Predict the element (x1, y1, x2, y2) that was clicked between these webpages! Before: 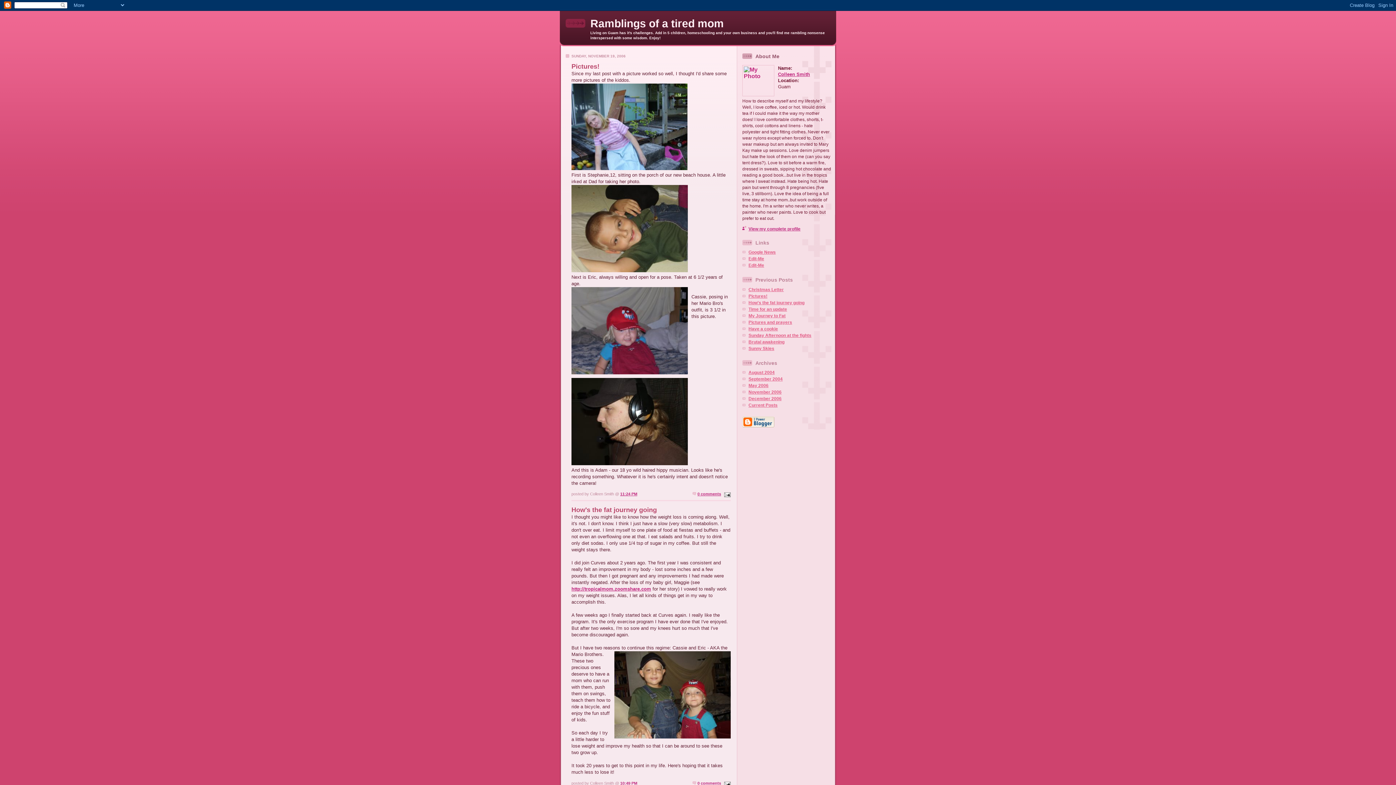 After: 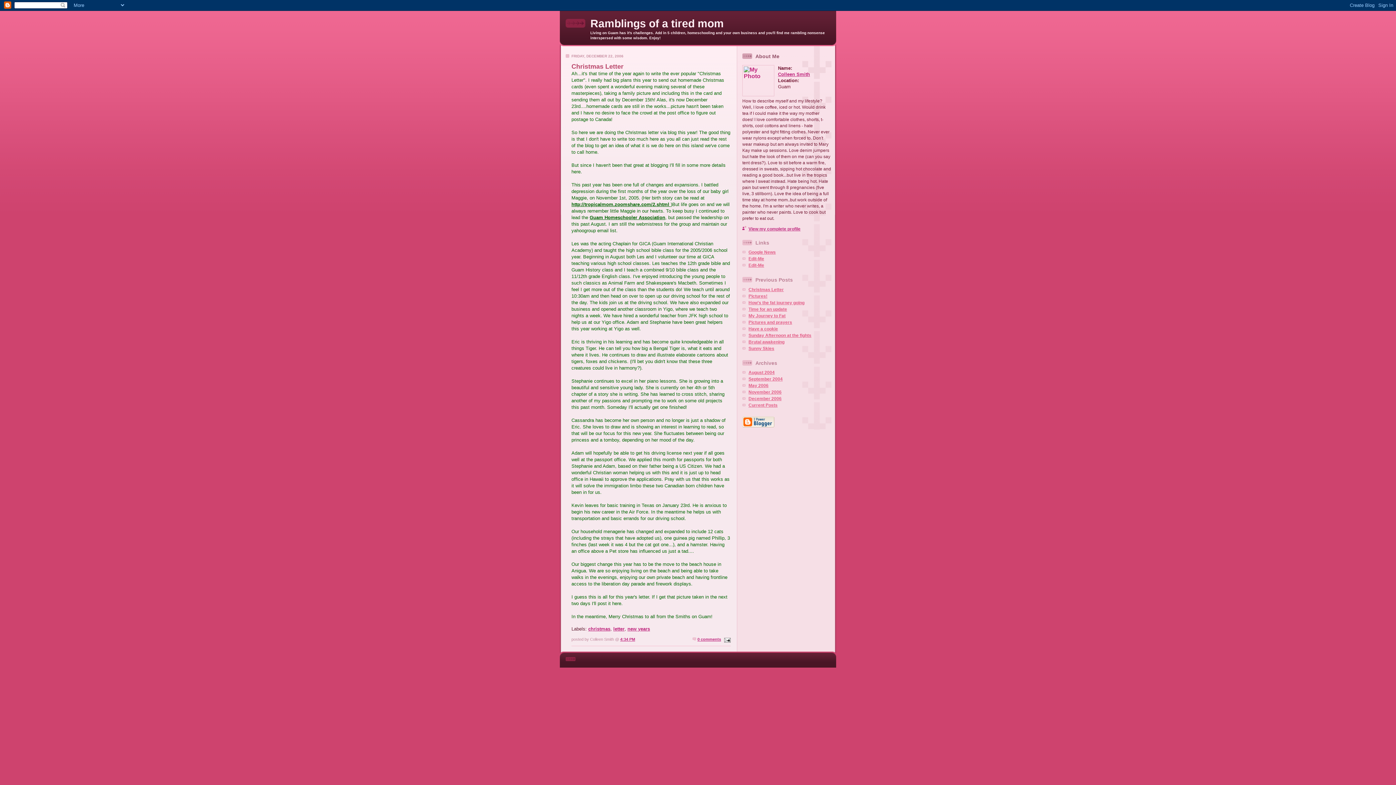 Action: bbox: (748, 396, 781, 401) label: December 2006